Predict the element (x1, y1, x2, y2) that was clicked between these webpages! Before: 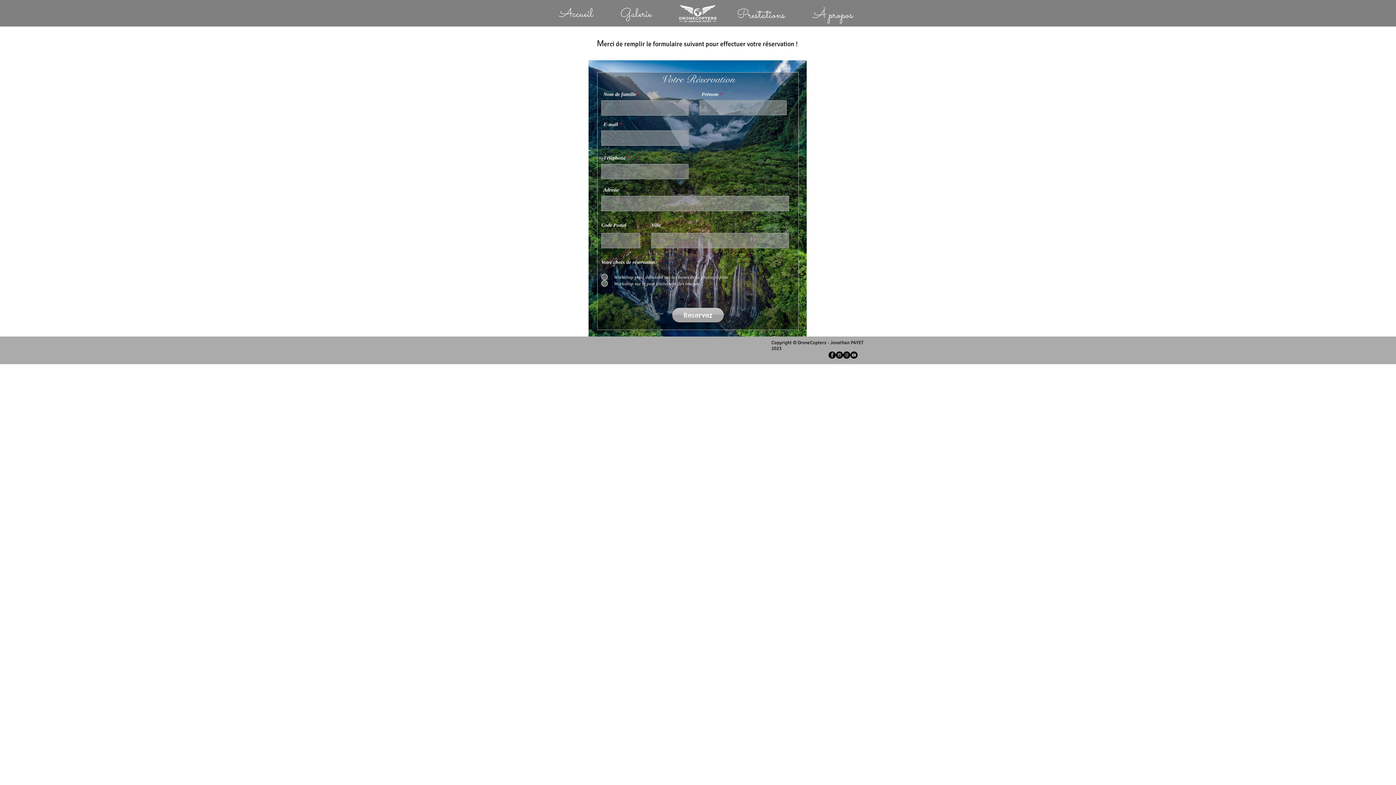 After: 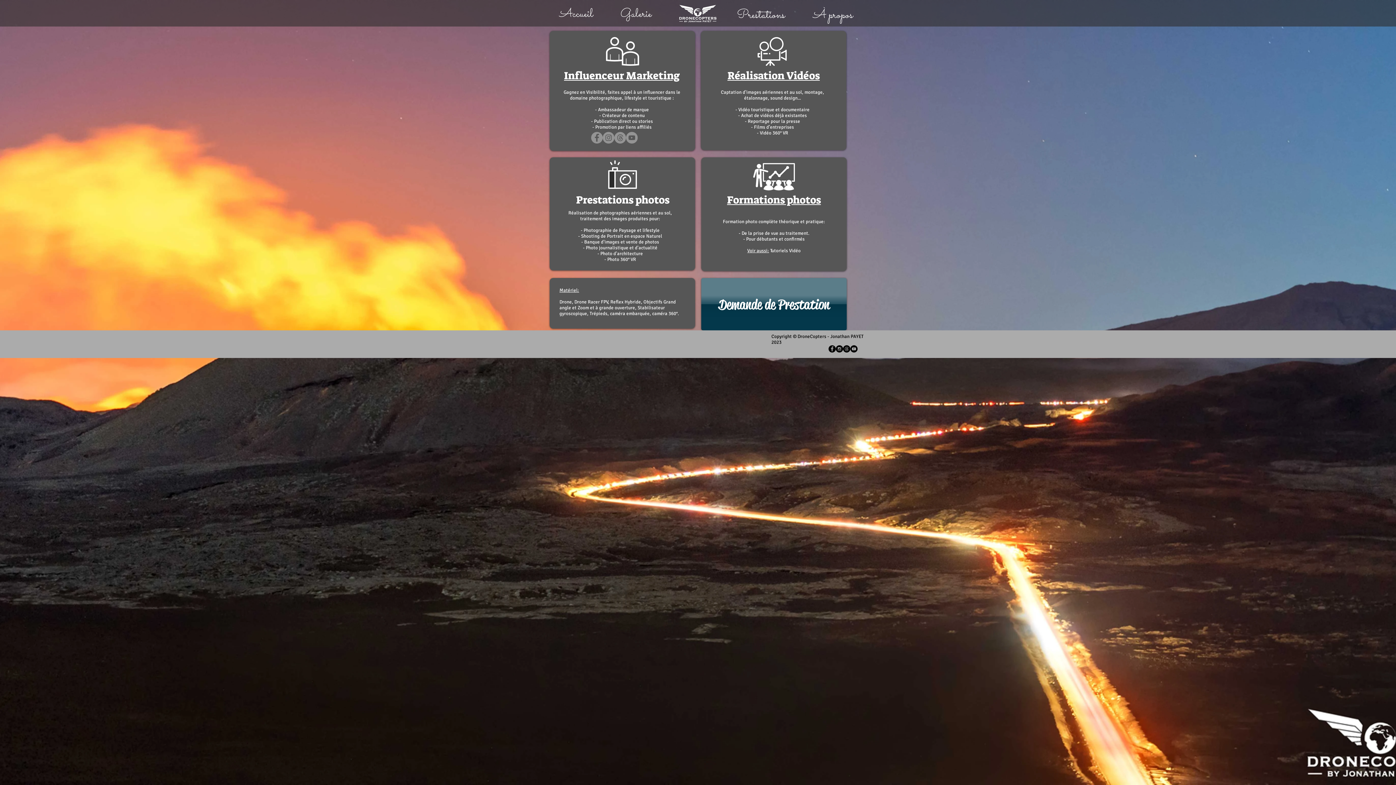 Action: bbox: (734, 6, 788, 24) label: Prestations